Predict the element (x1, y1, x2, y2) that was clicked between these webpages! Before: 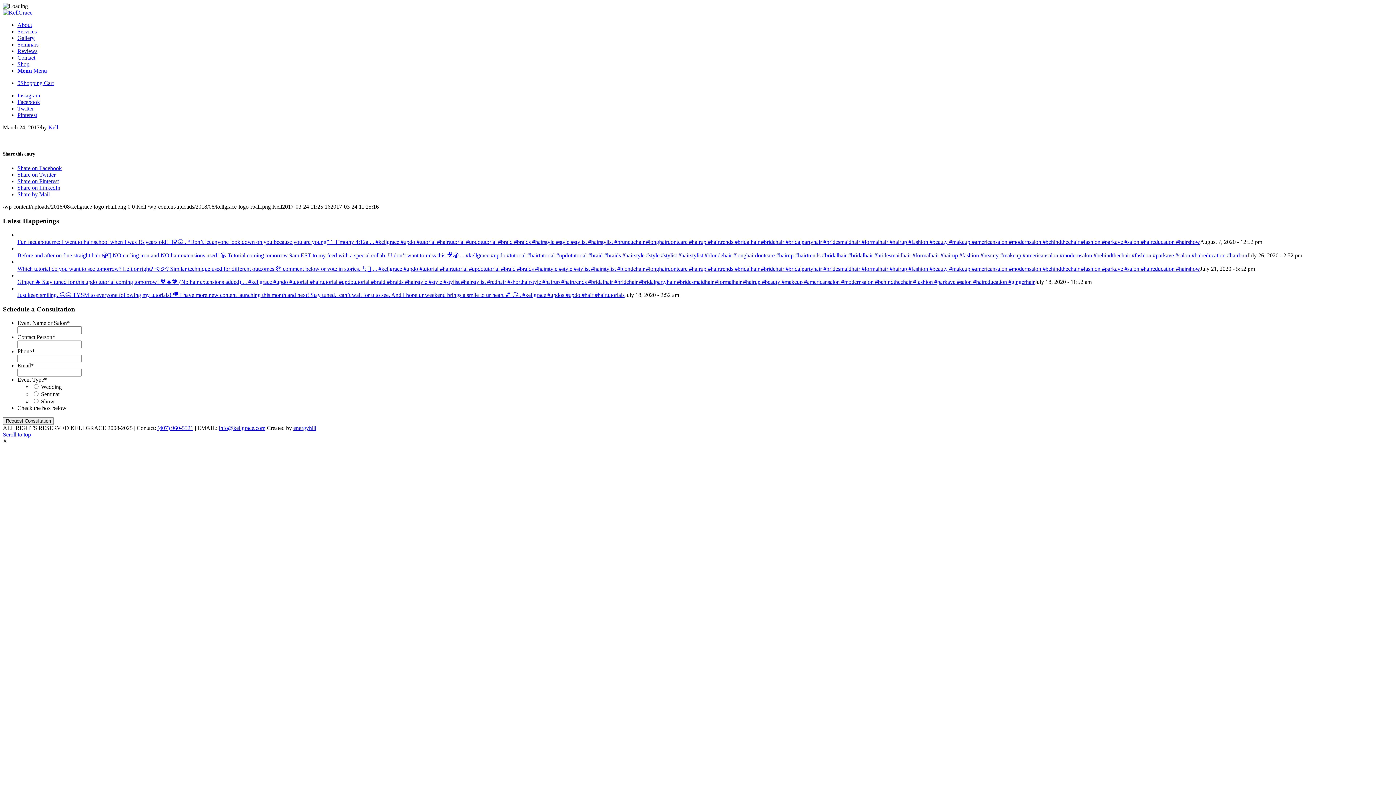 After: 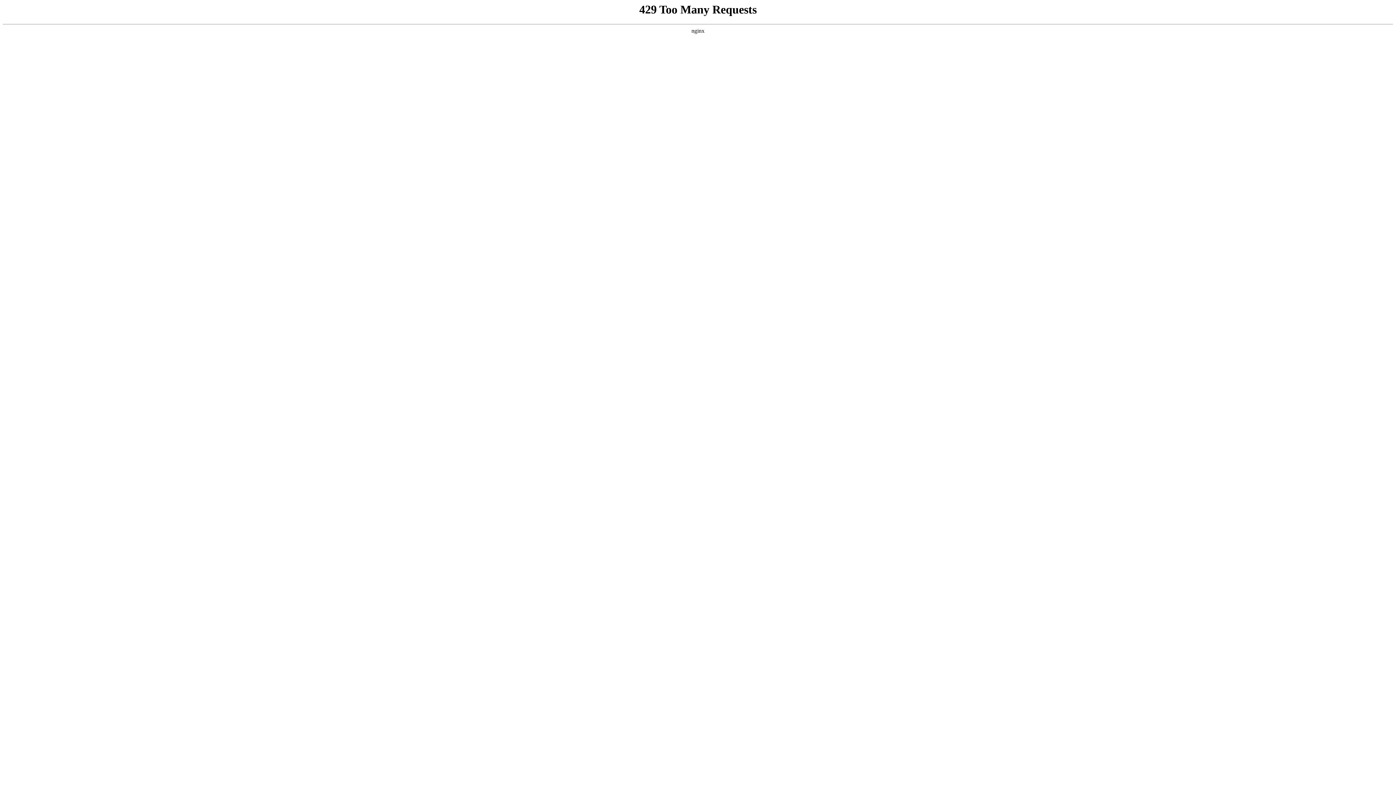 Action: bbox: (17, 265, 1200, 271) label: Which tutorial do you want to see tomorrow? Left or right? 👈👉? Similar technique used for different outcomes 😍 comment below or vote in stories. 👆🤍 . . #kellgrace #updo #tutorial #hairtutorial #updotutorial #braid #braids #hairstyle #style #stylist #hairstylist #blondehair #longhairdontcare #hairup #hairtrends #bridalhair #bridehair #bridalpartyhair #bridesmaidhair #formalhair #hairup #fashion #beauty #makeup #americansalon #modernsalon #behindthechair #fashion #parkave #salon #haireducation #hairshow